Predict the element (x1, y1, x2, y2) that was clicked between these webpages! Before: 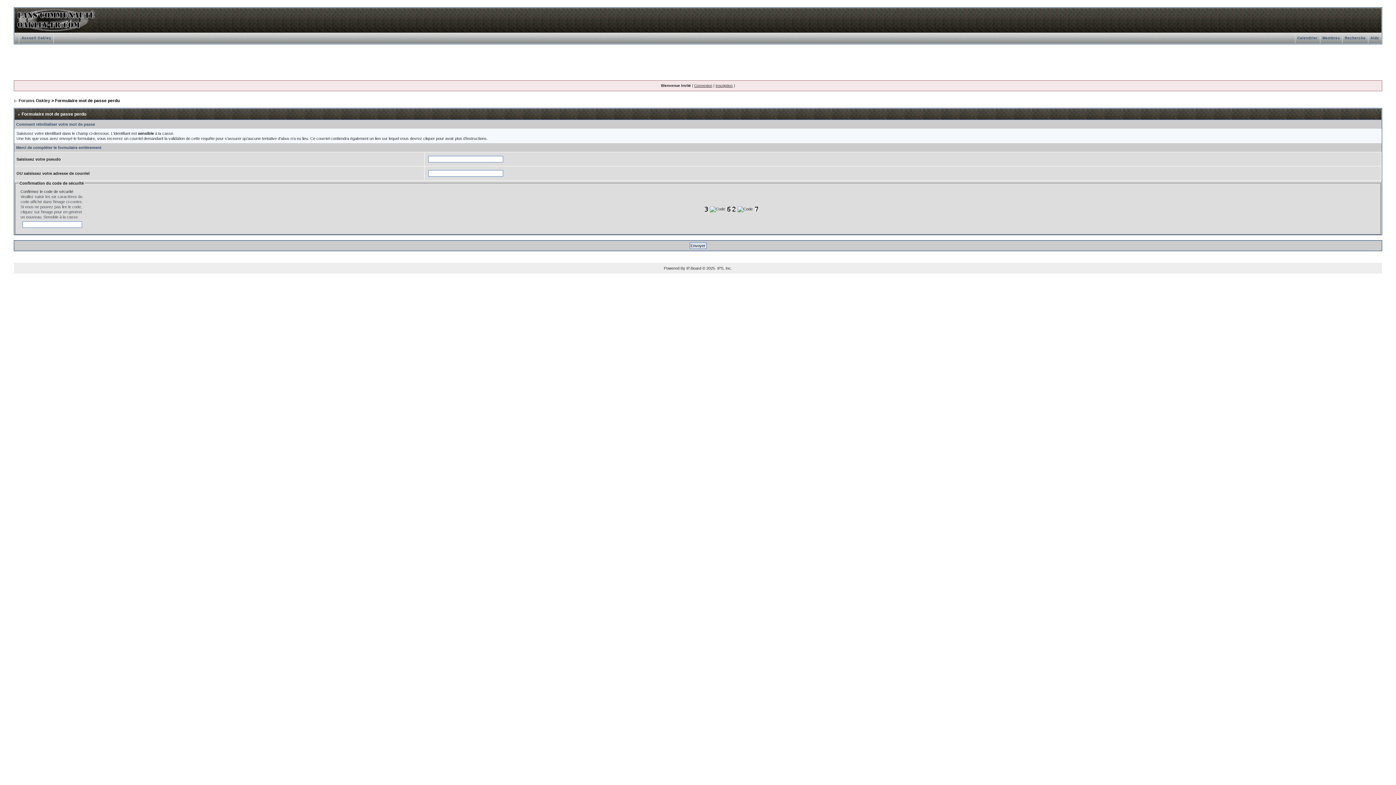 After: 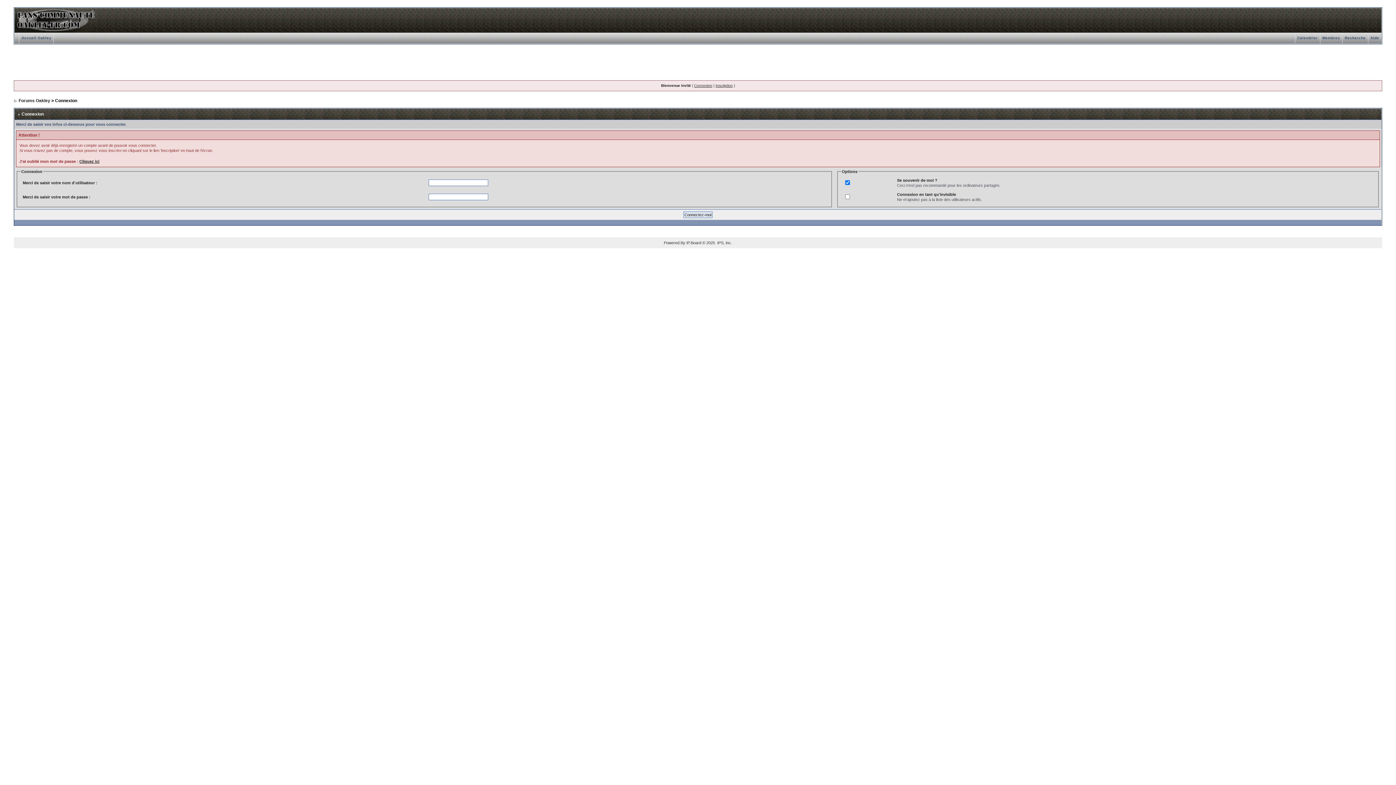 Action: bbox: (694, 83, 712, 87) label: Connexion